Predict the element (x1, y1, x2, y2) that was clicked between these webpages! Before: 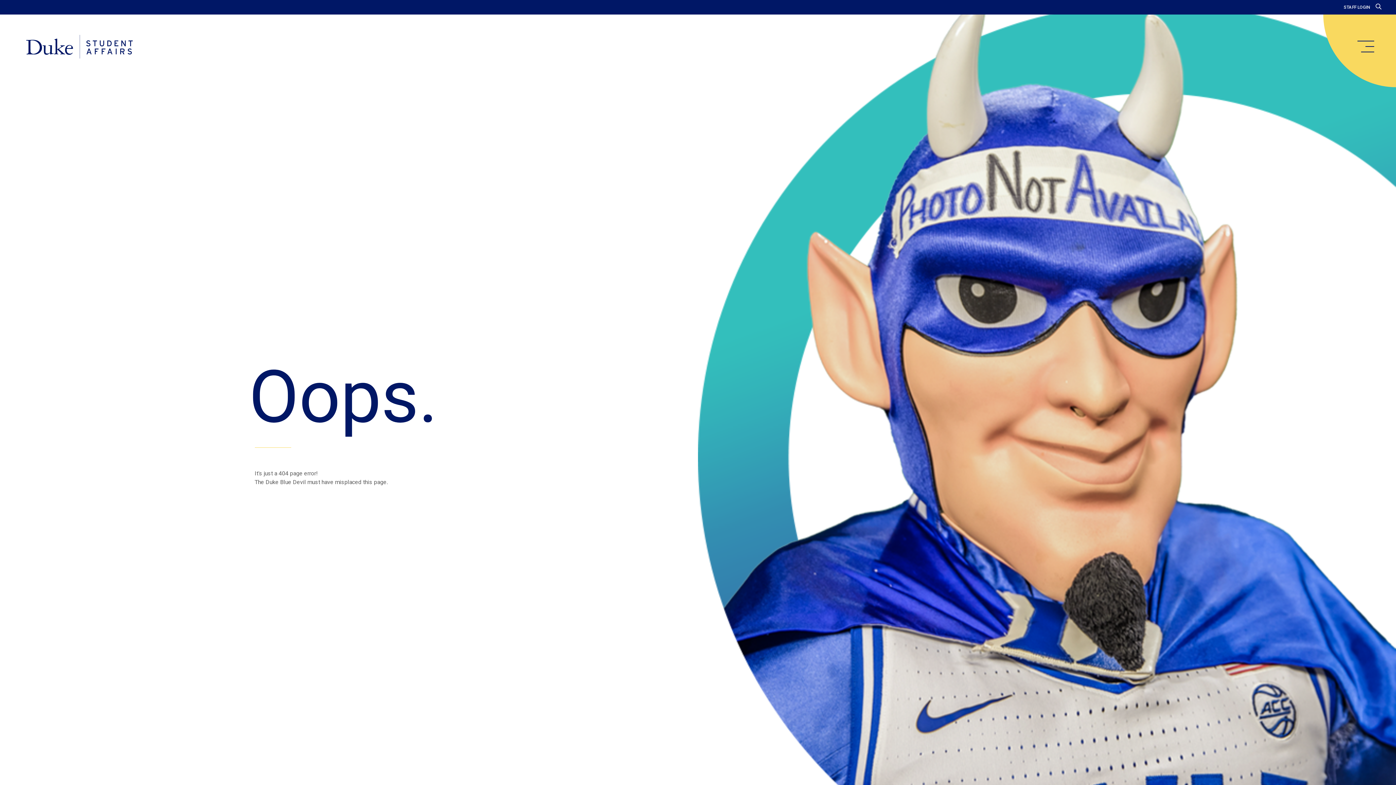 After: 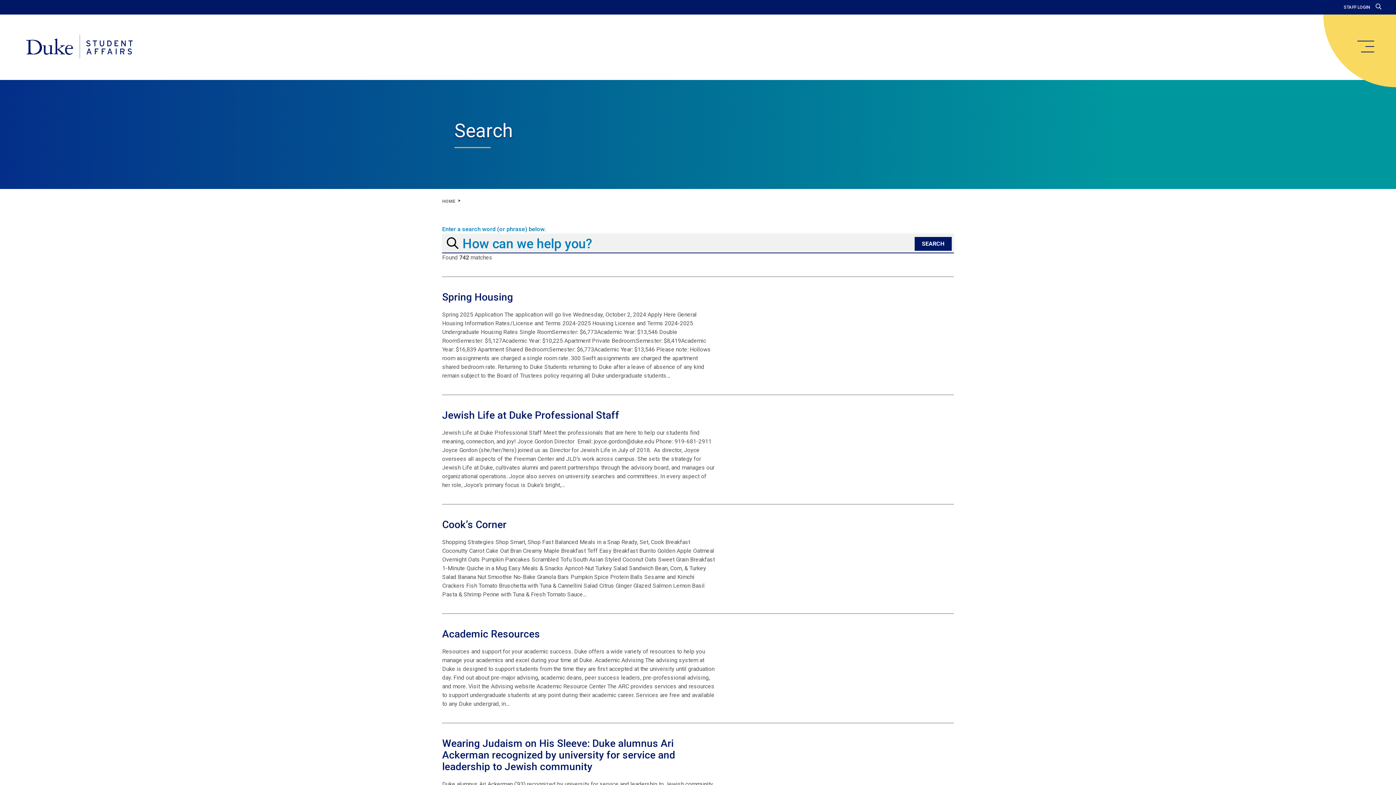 Action: bbox: (1376, 3, 1381, 10)